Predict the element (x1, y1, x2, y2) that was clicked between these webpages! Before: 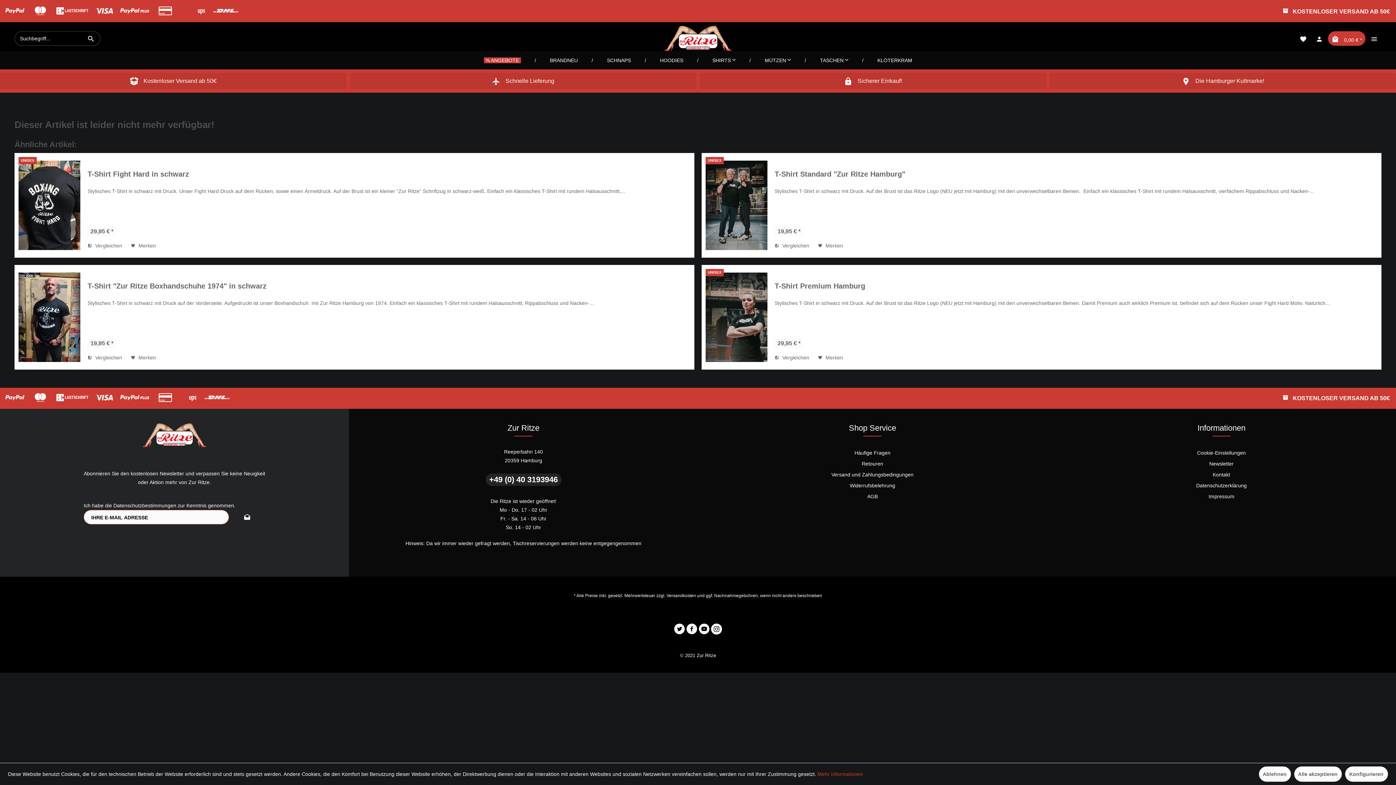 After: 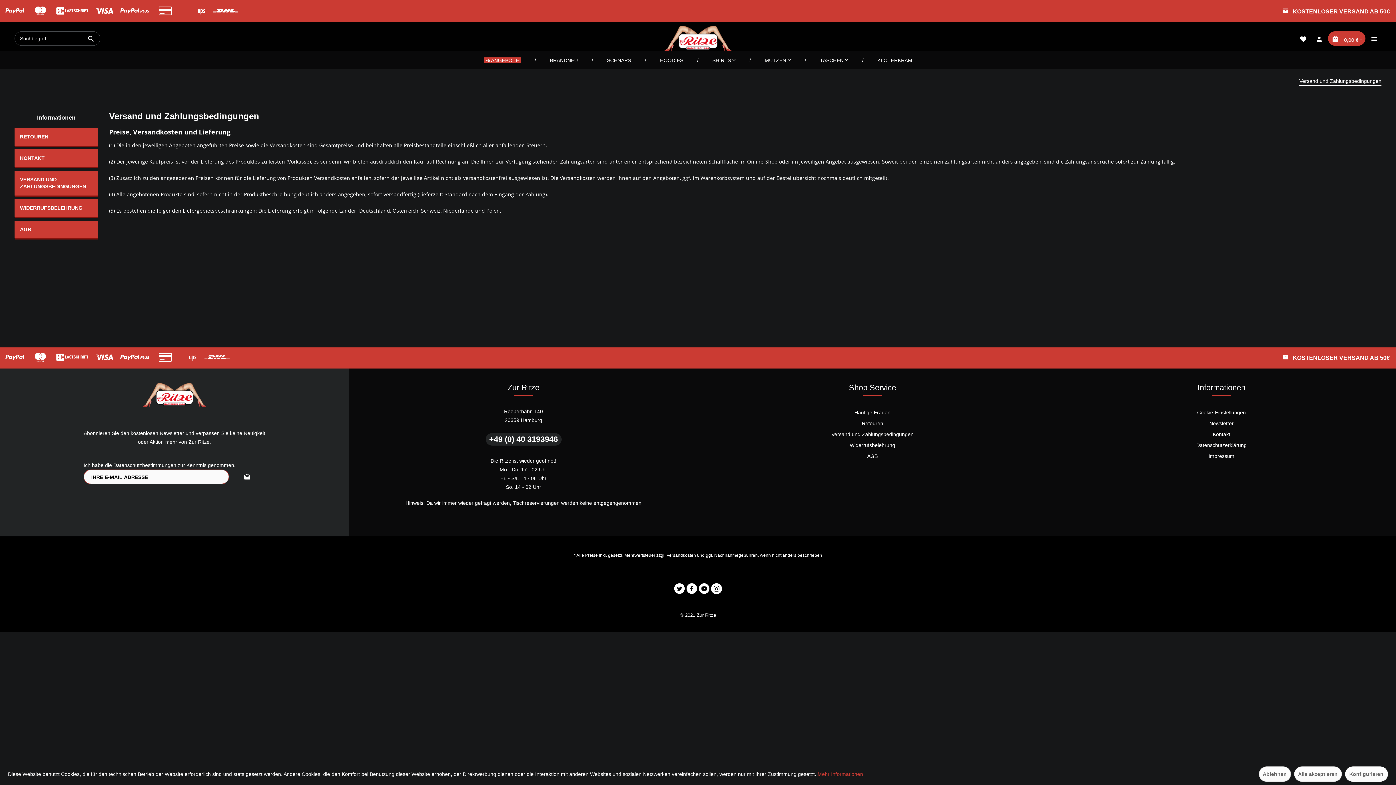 Action: label: Versandkosten bbox: (666, 593, 696, 598)